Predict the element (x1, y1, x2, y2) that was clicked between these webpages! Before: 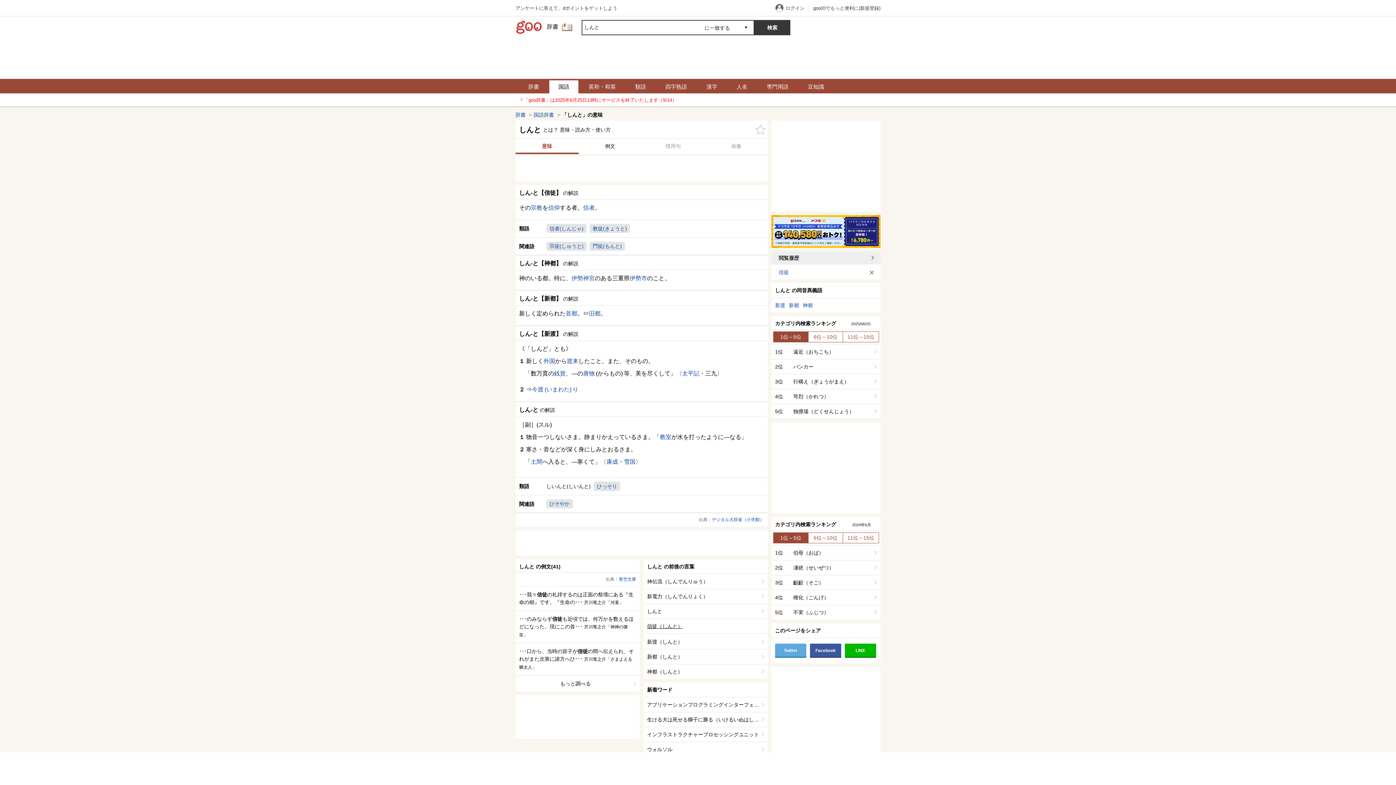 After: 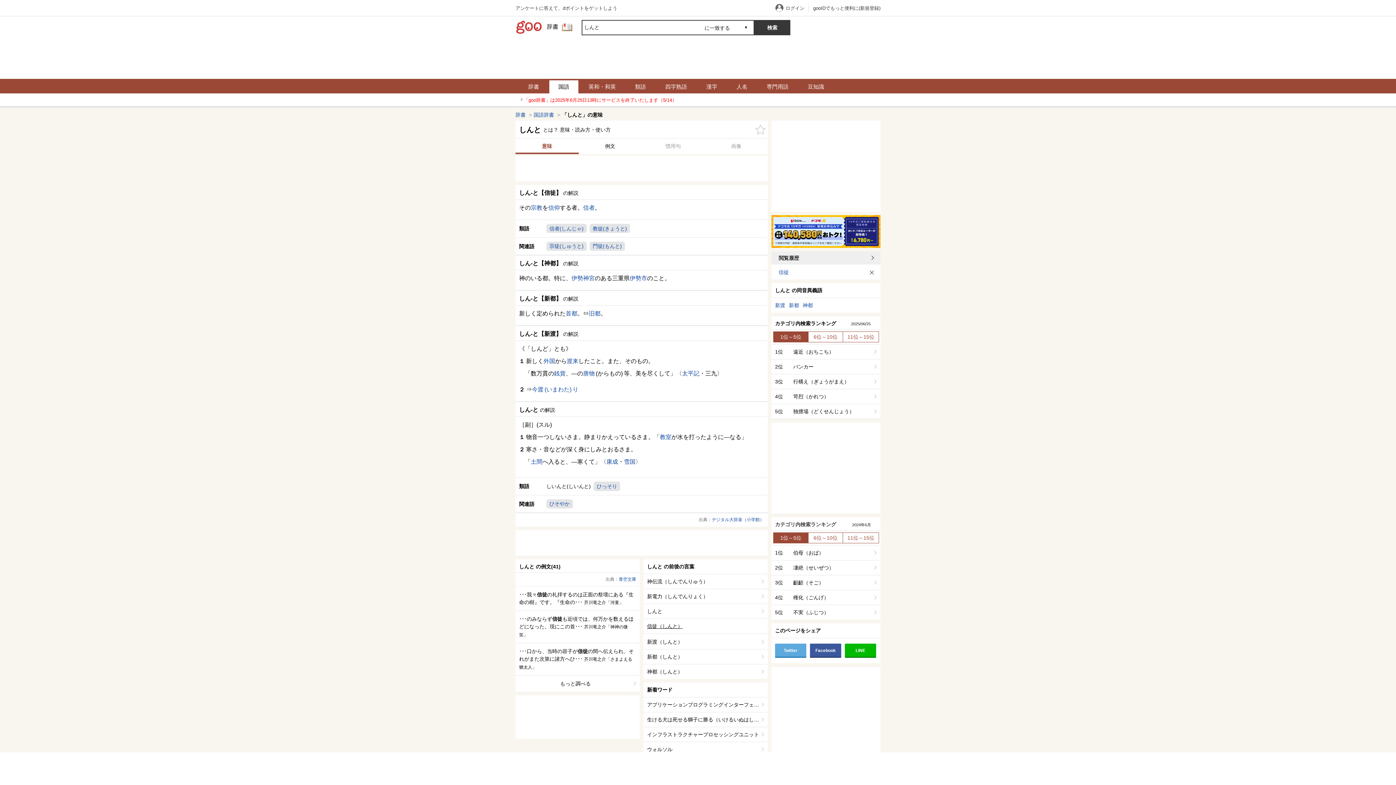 Action: bbox: (775, 485, 836, 491) label: カテゴリ内検索ランキング